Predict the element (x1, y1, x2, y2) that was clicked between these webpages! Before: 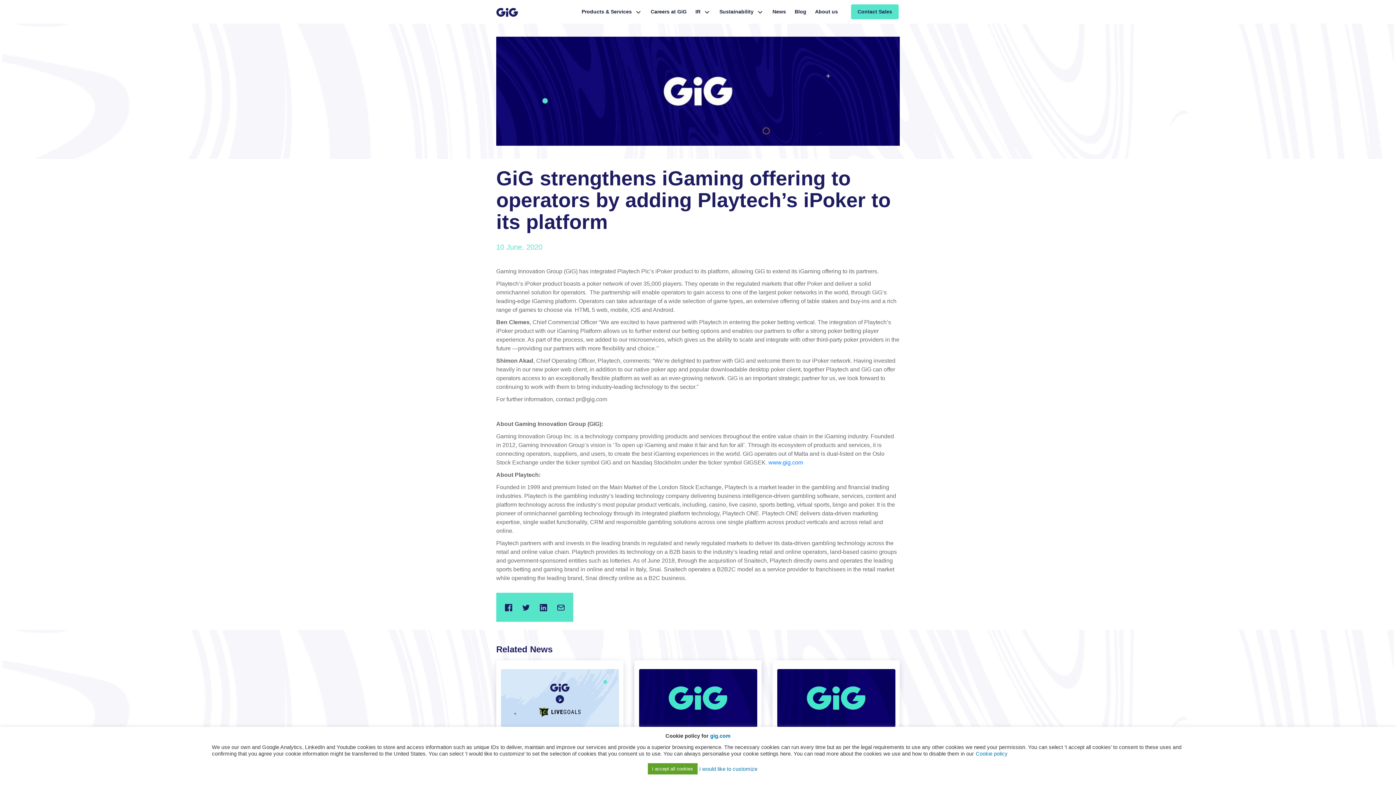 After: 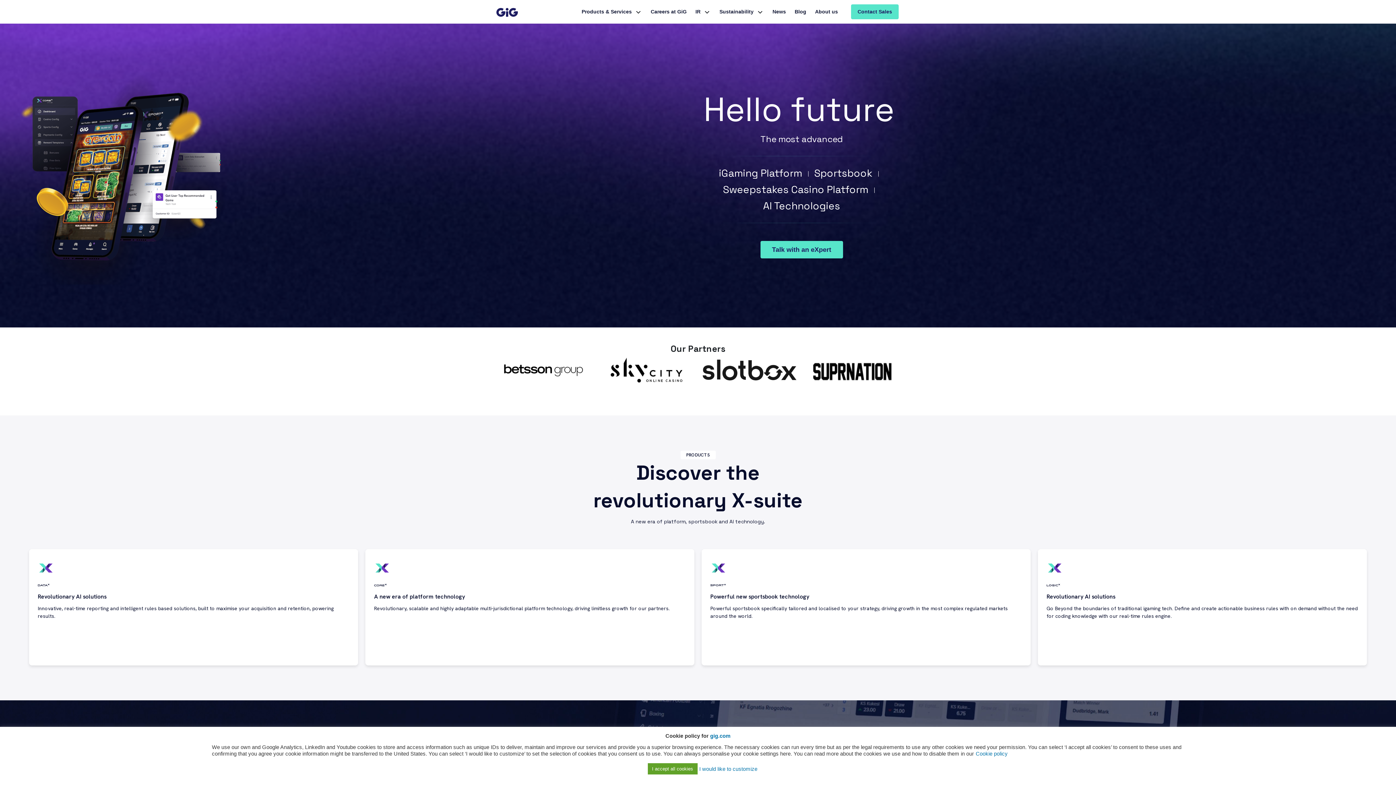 Action: label:  www.gig.com bbox: (767, 459, 803, 465)